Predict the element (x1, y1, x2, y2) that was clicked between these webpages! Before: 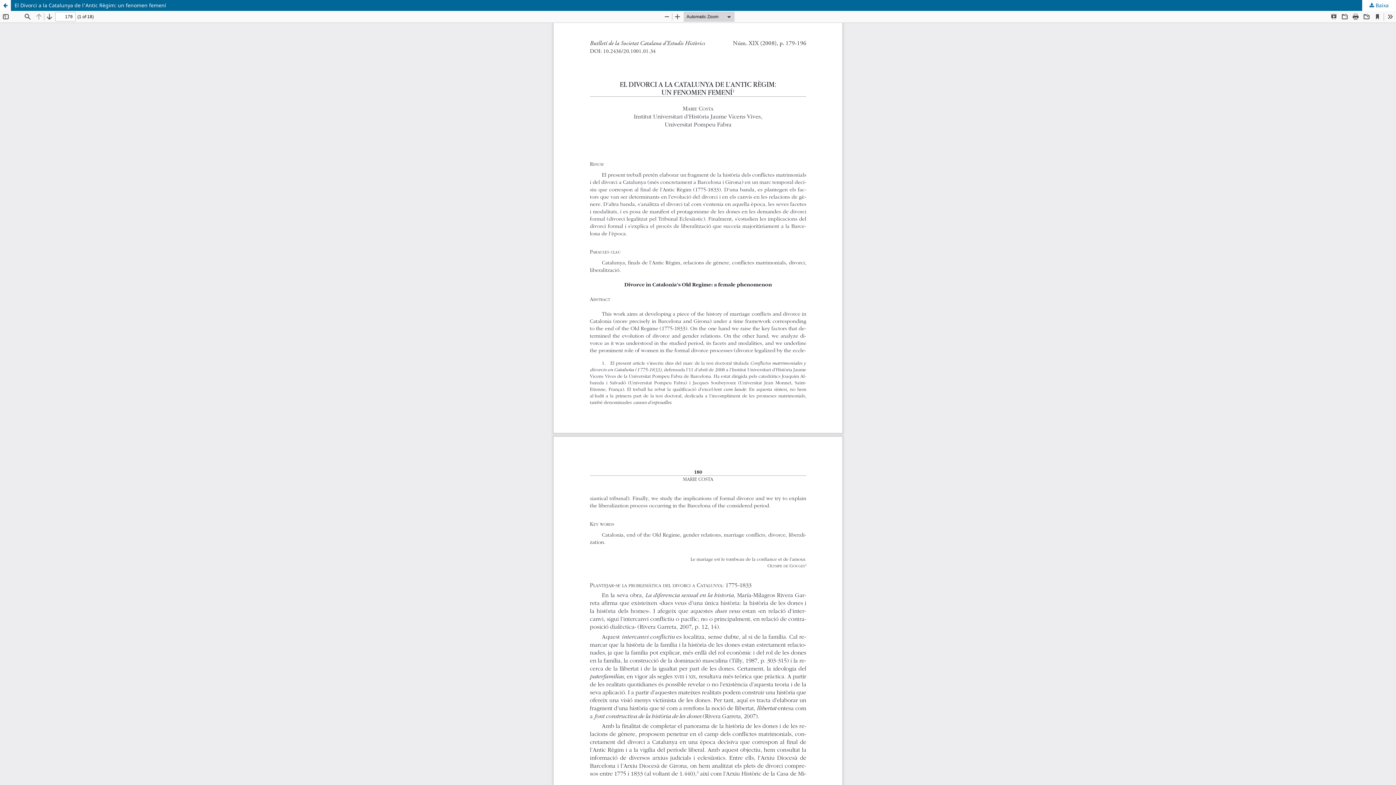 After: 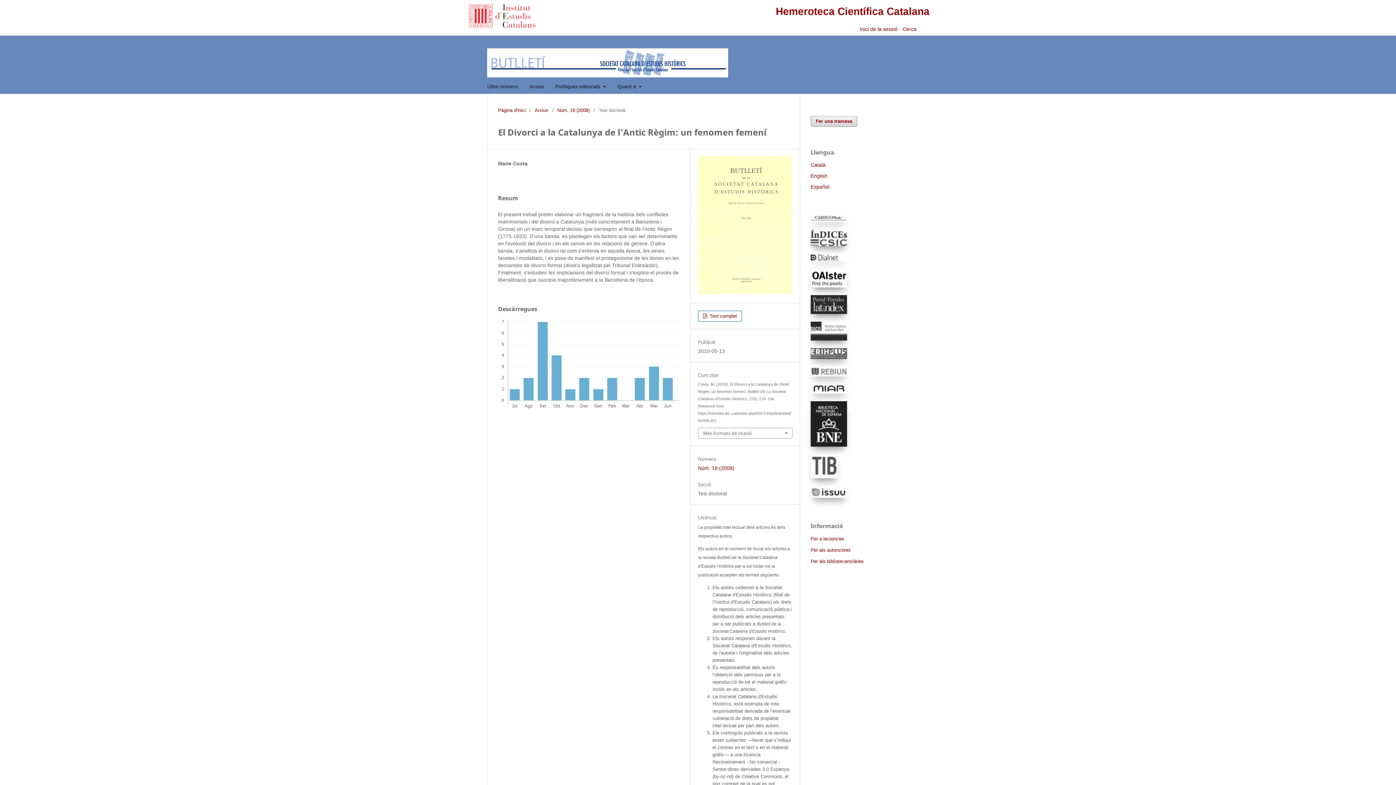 Action: label: Tornar als detalls de l'article bbox: (0, 0, 10, 10)